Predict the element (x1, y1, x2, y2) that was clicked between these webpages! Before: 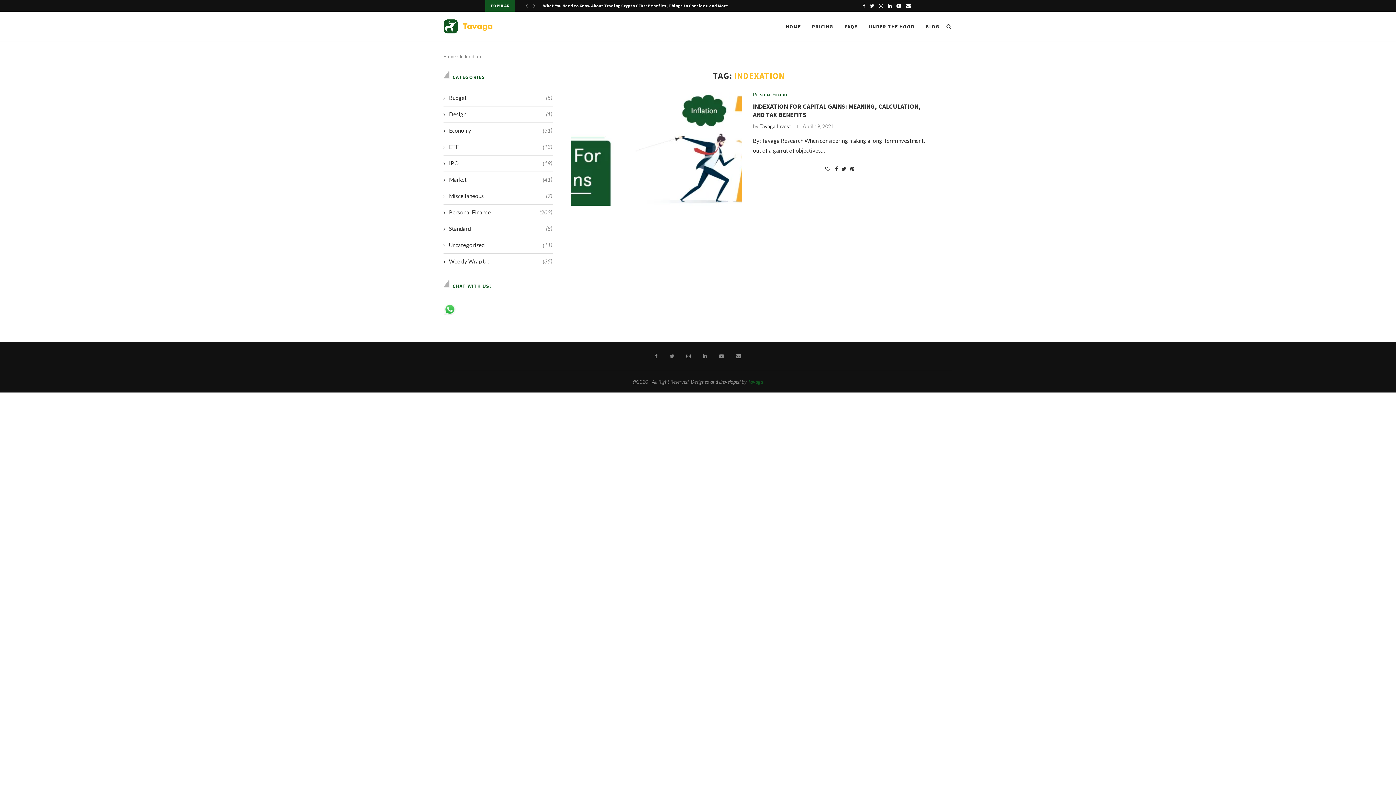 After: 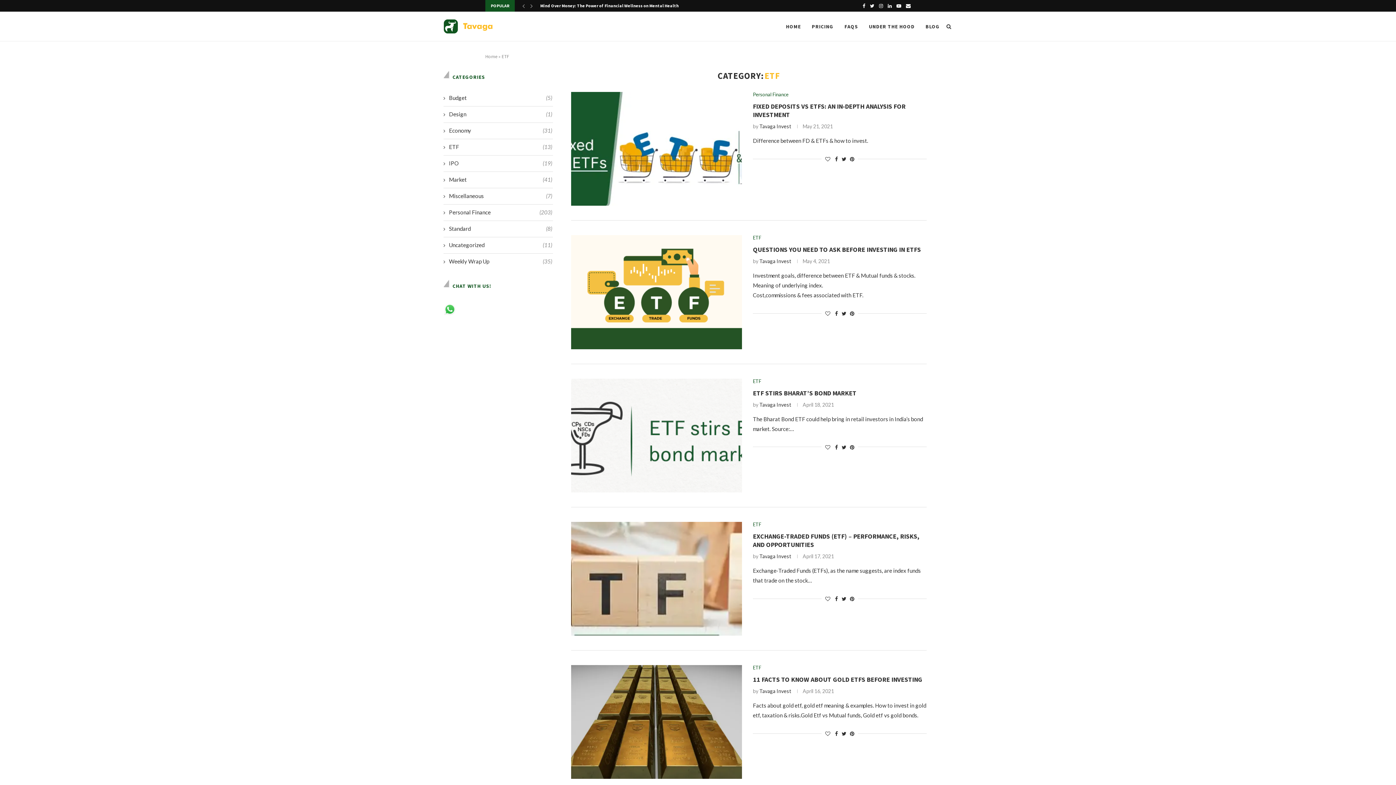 Action: bbox: (443, 143, 552, 150) label: ETF
(13)